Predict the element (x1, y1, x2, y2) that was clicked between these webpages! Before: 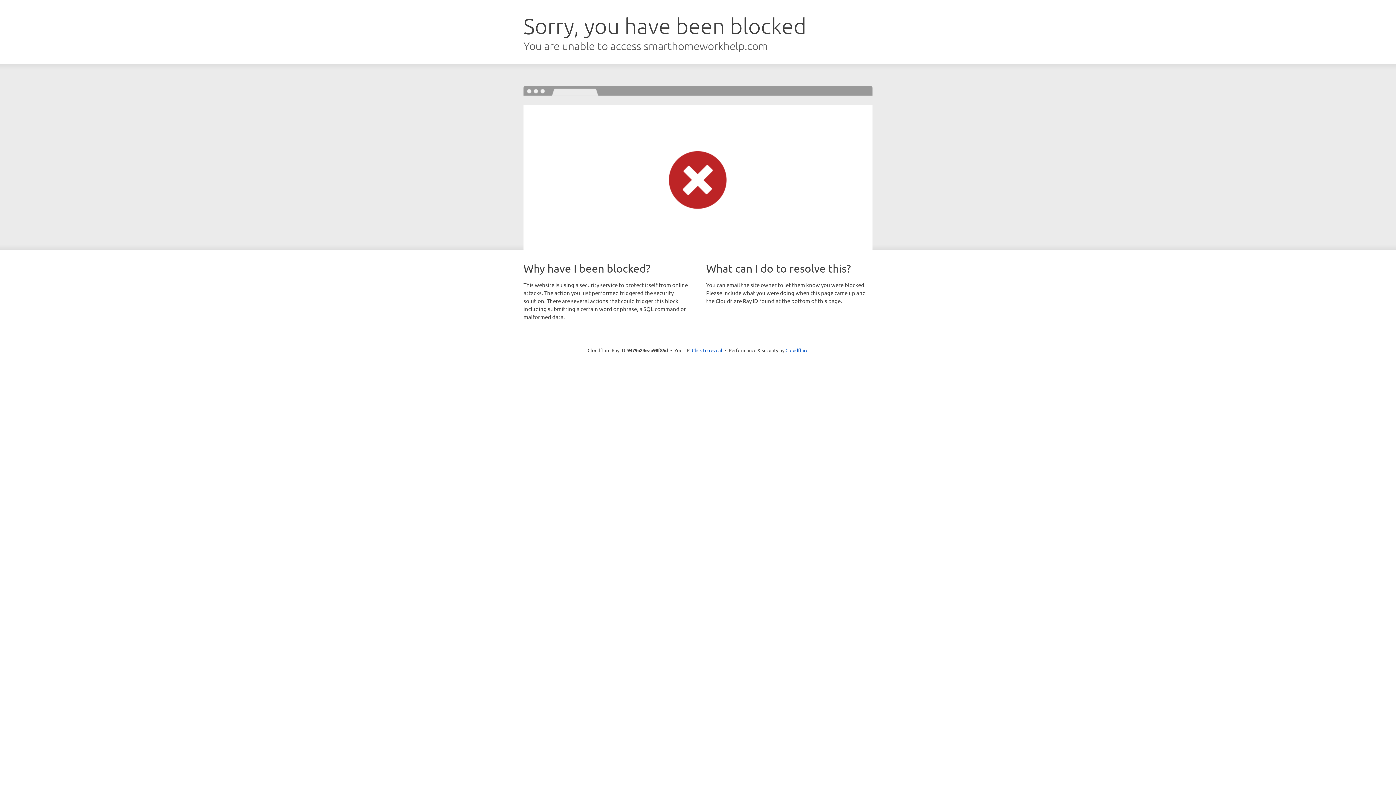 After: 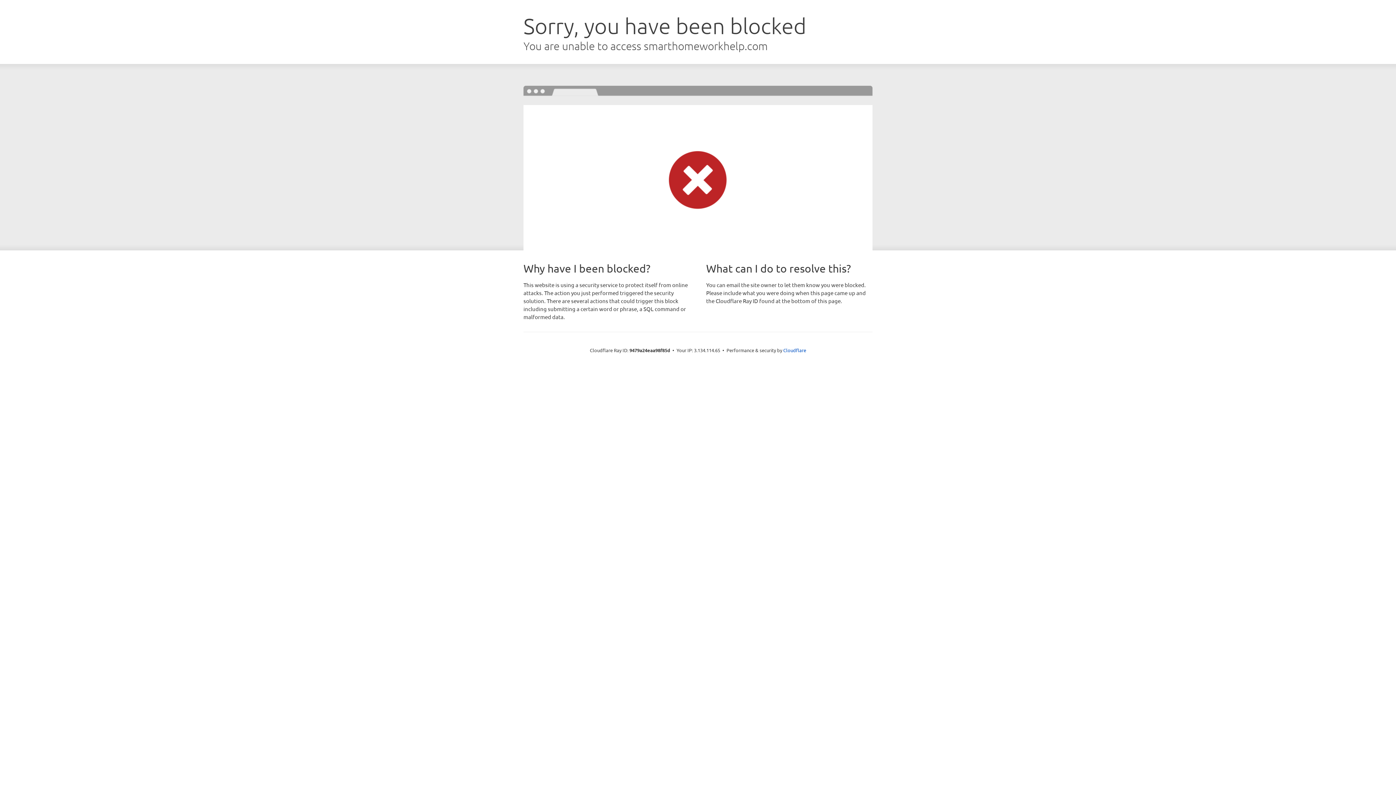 Action: label: Click to reveal bbox: (692, 346, 722, 353)